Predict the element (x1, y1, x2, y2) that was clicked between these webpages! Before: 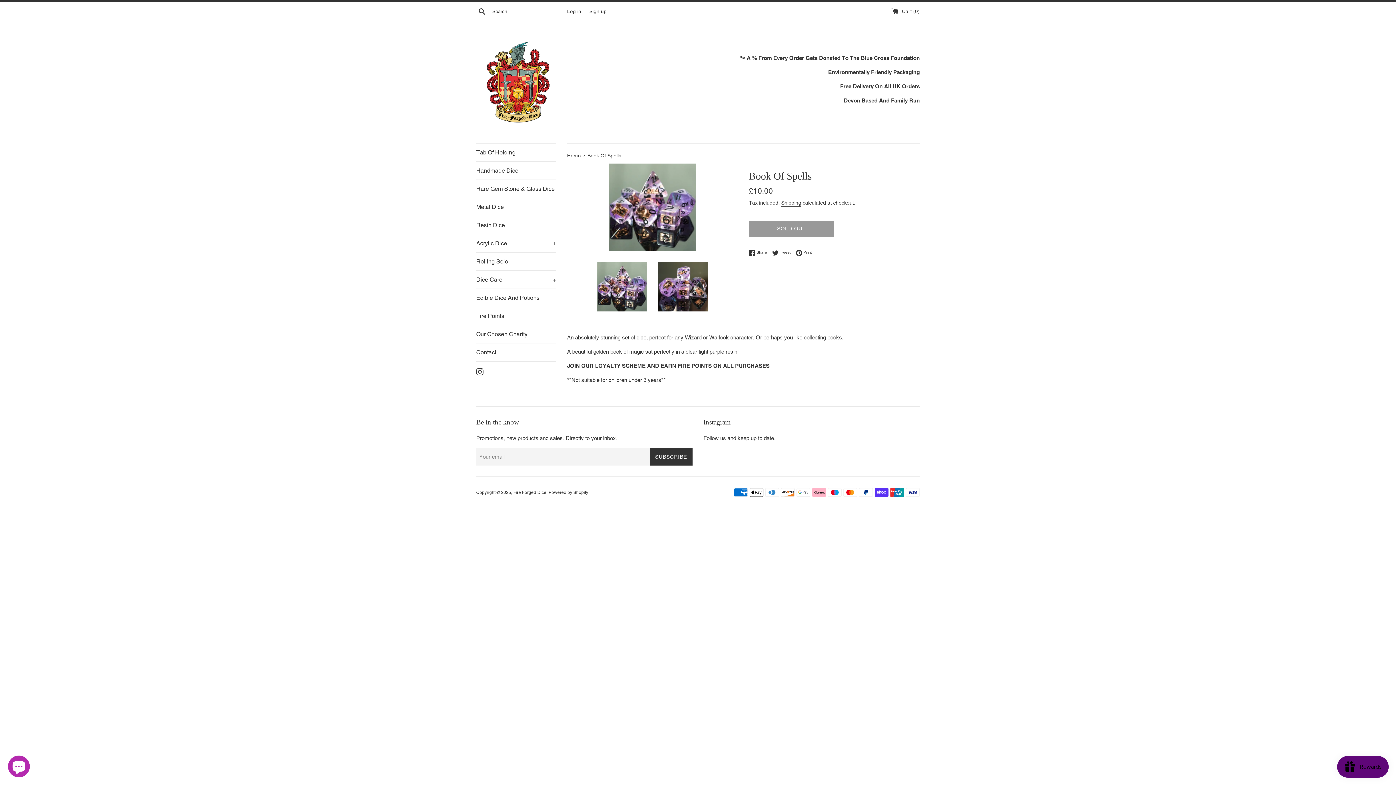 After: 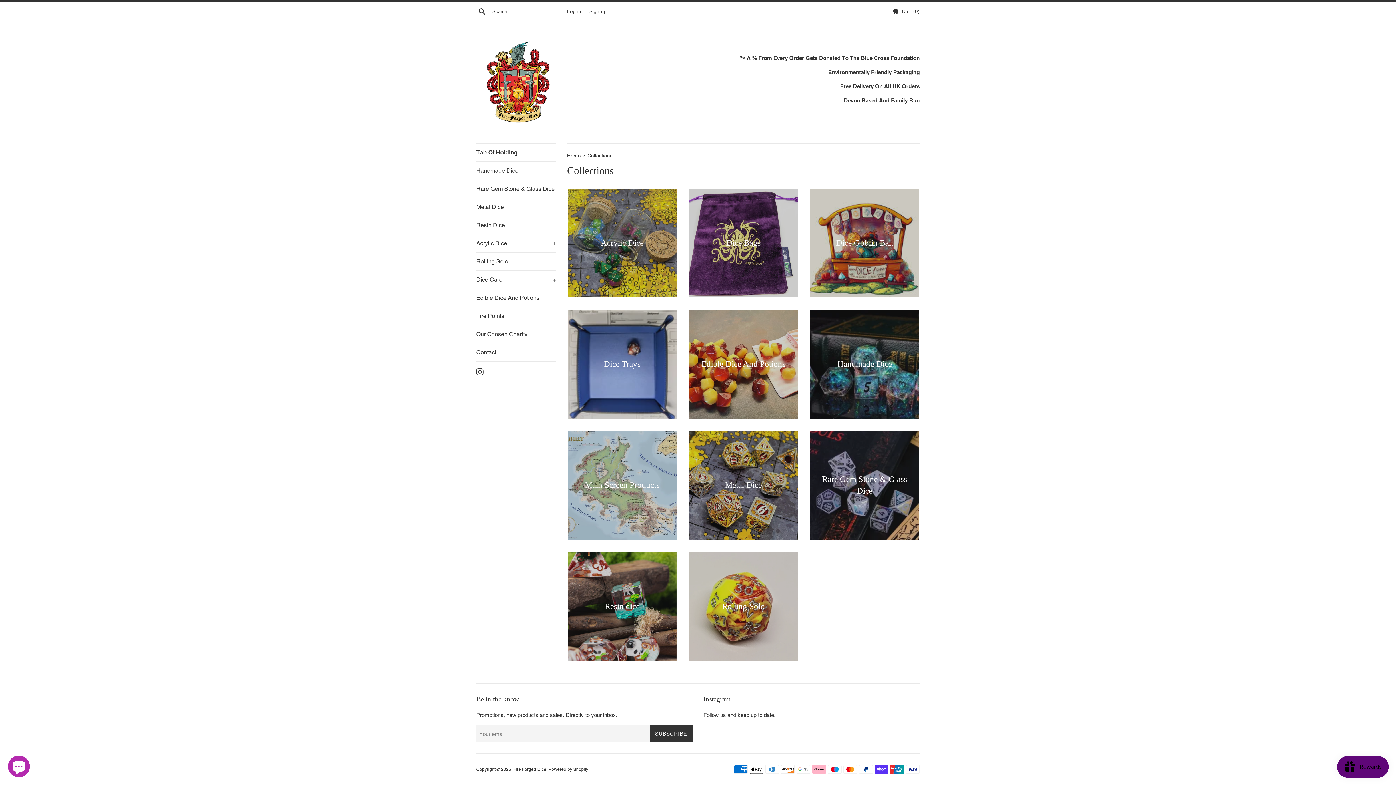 Action: bbox: (476, 143, 556, 161) label: Tab Of Holding